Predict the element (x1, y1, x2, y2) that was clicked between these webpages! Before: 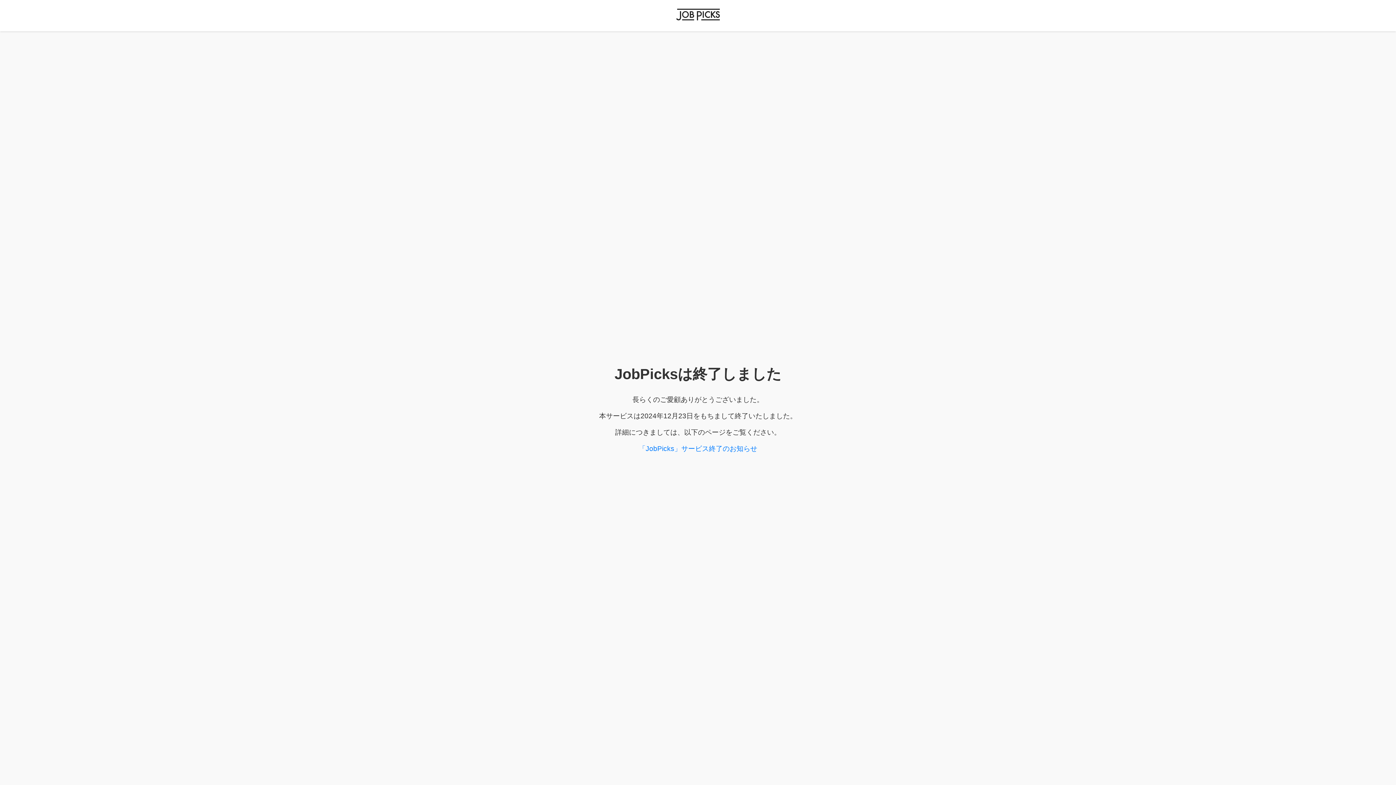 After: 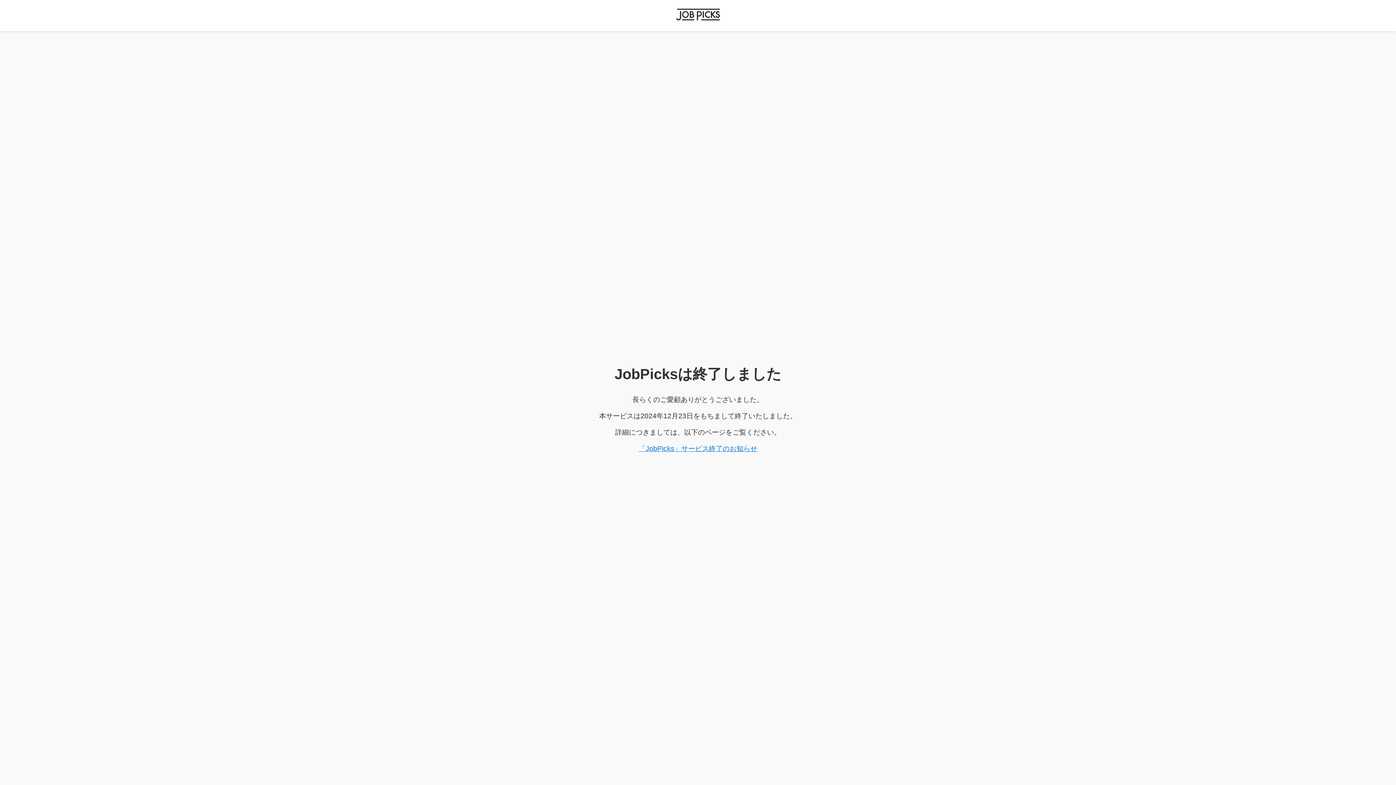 Action: label: 「JobPicks」サービス終了のお知らせ bbox: (638, 445, 757, 452)